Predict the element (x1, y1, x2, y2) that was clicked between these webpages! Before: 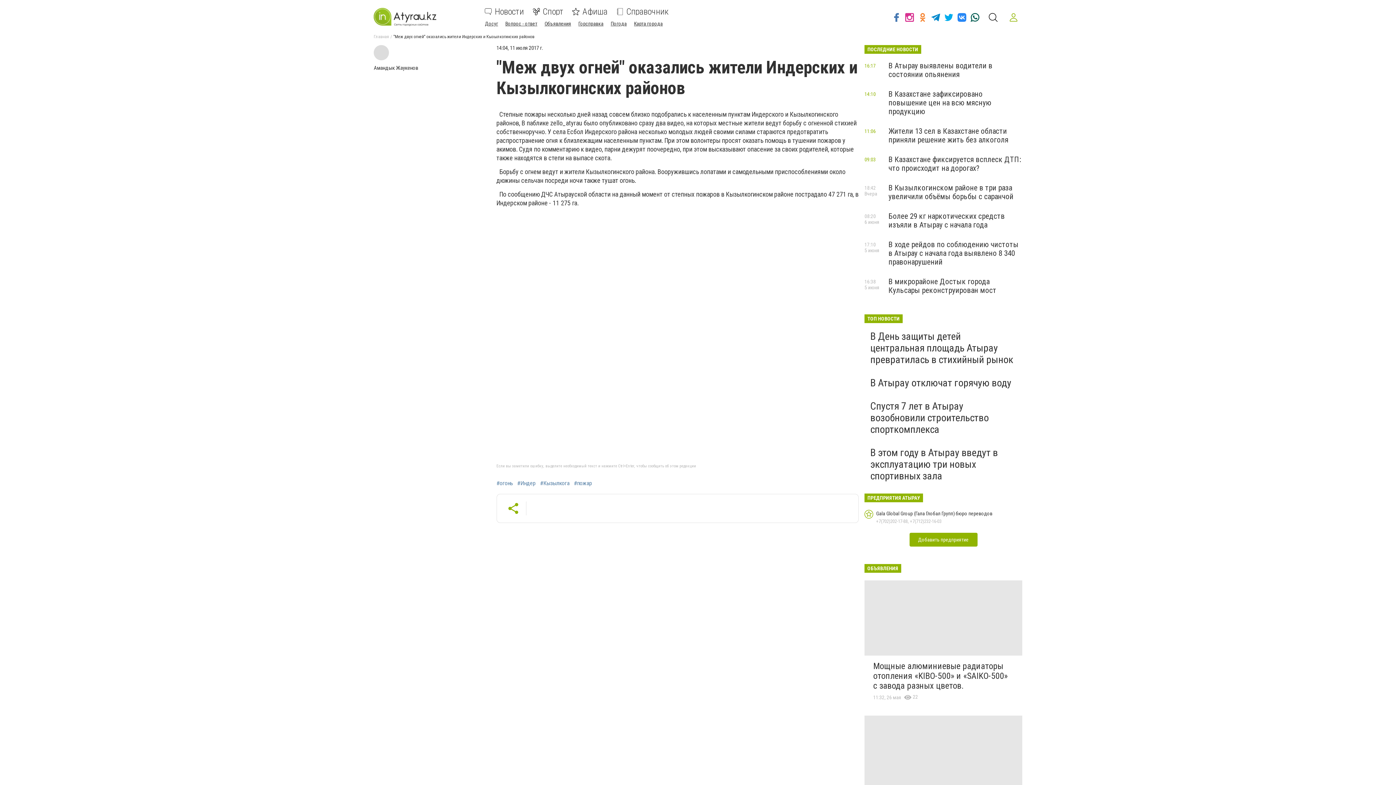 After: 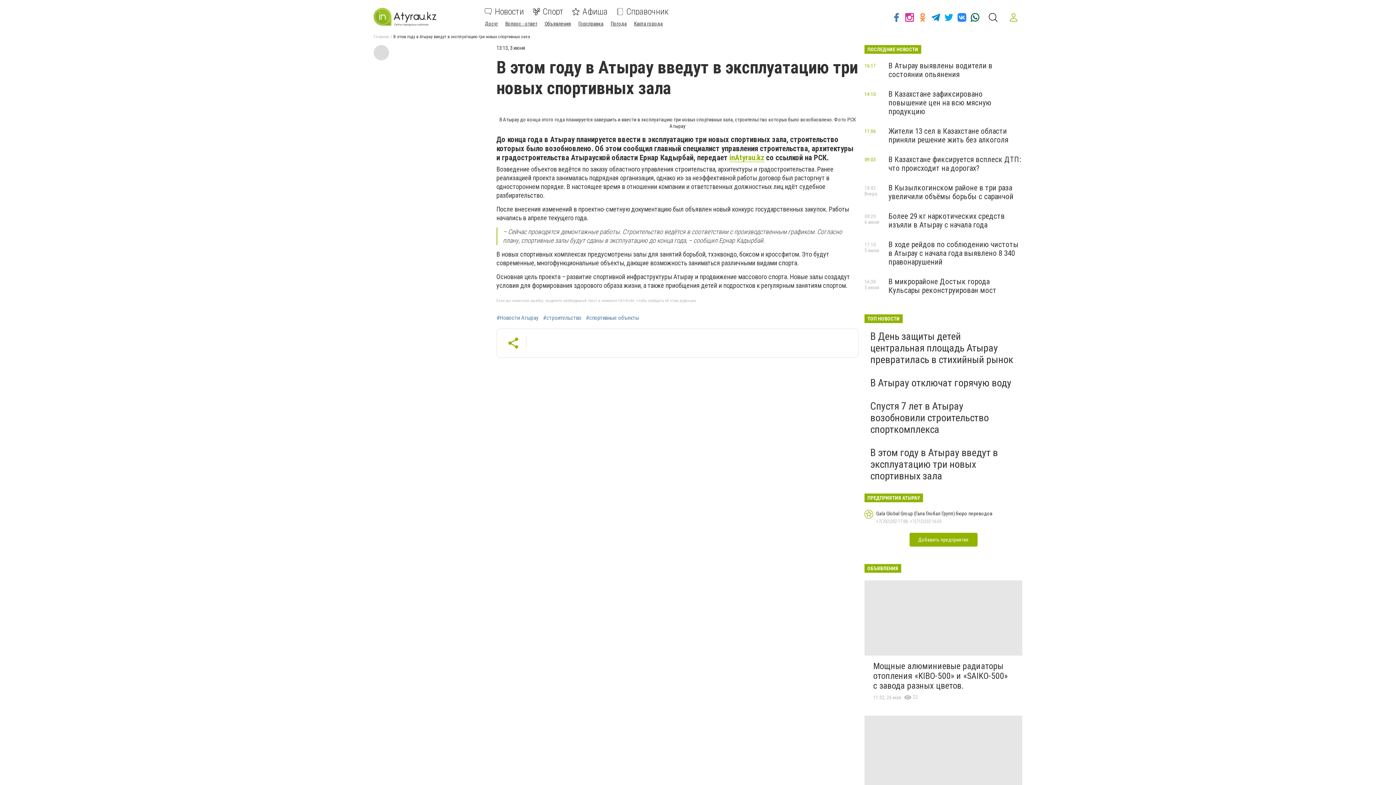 Action: bbox: (870, 446, 998, 482) label: В этом году в Атырау введут в эксплуатацию три новых спортивных зала